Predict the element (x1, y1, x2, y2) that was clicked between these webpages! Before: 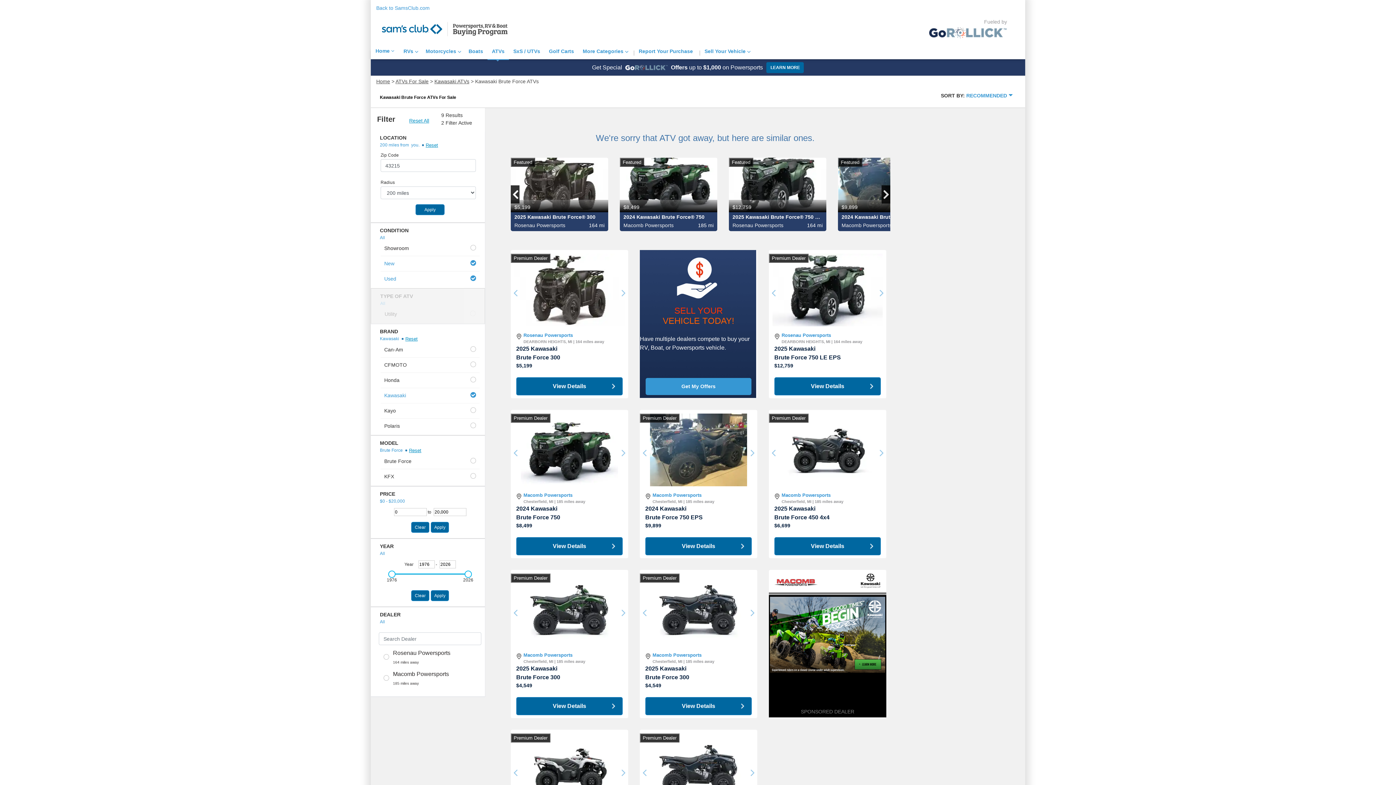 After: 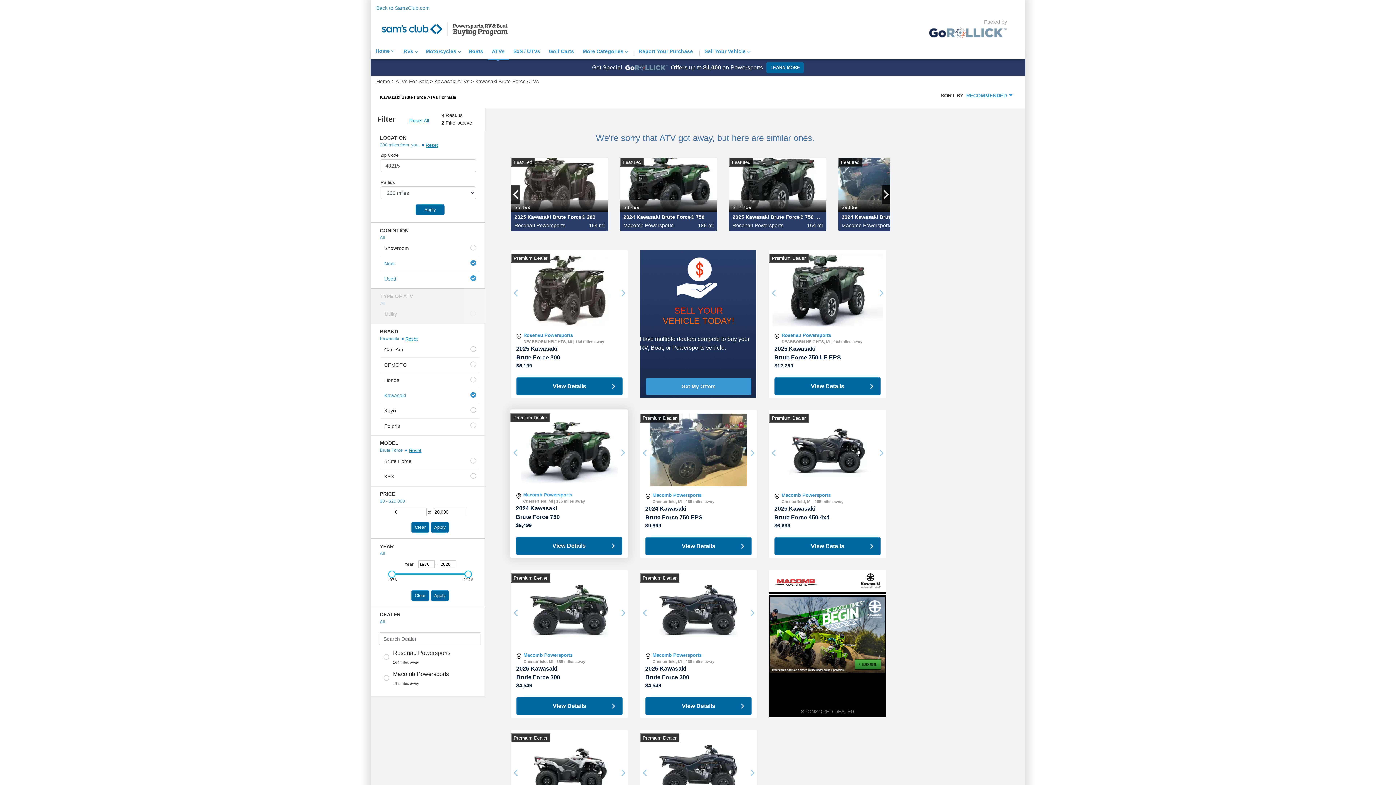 Action: bbox: (523, 492, 585, 498) label: Macomb Powersports